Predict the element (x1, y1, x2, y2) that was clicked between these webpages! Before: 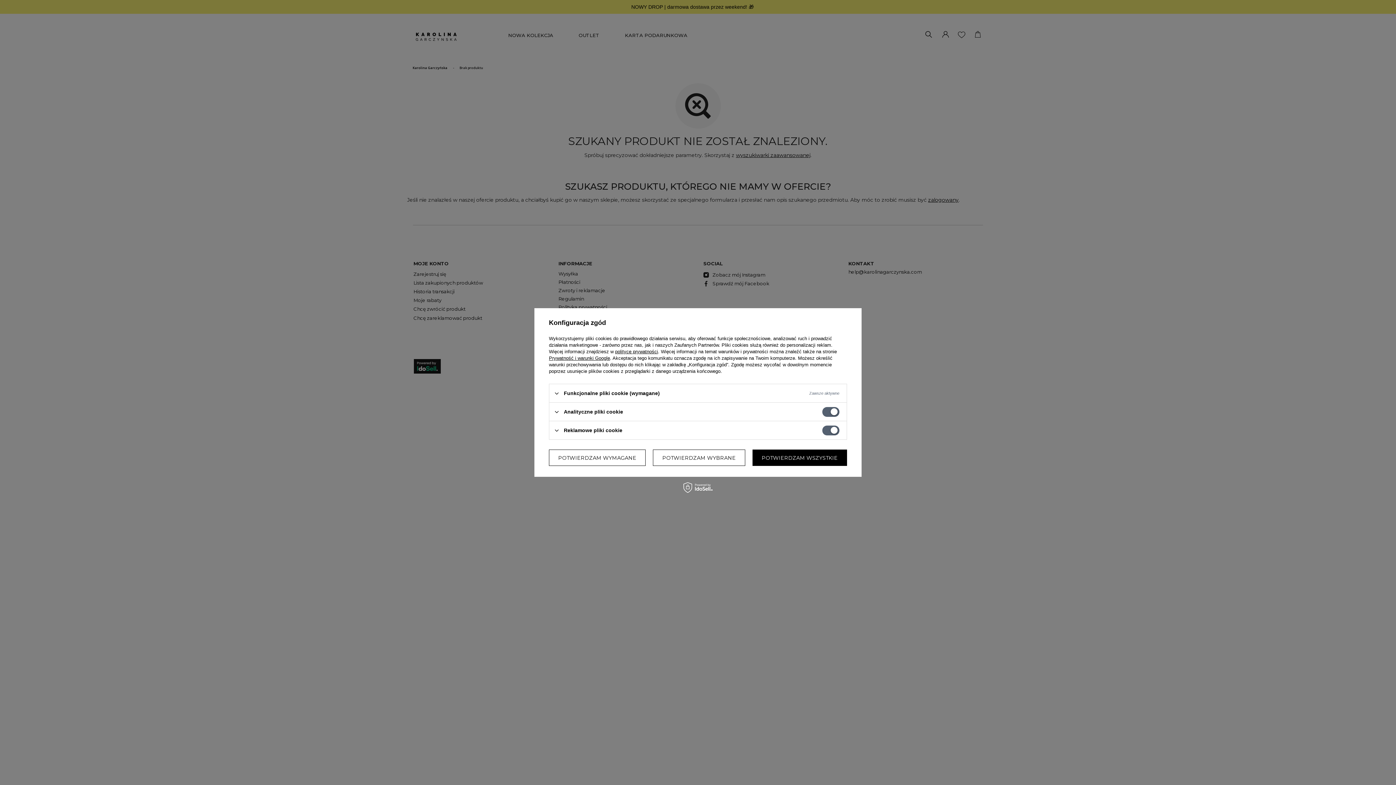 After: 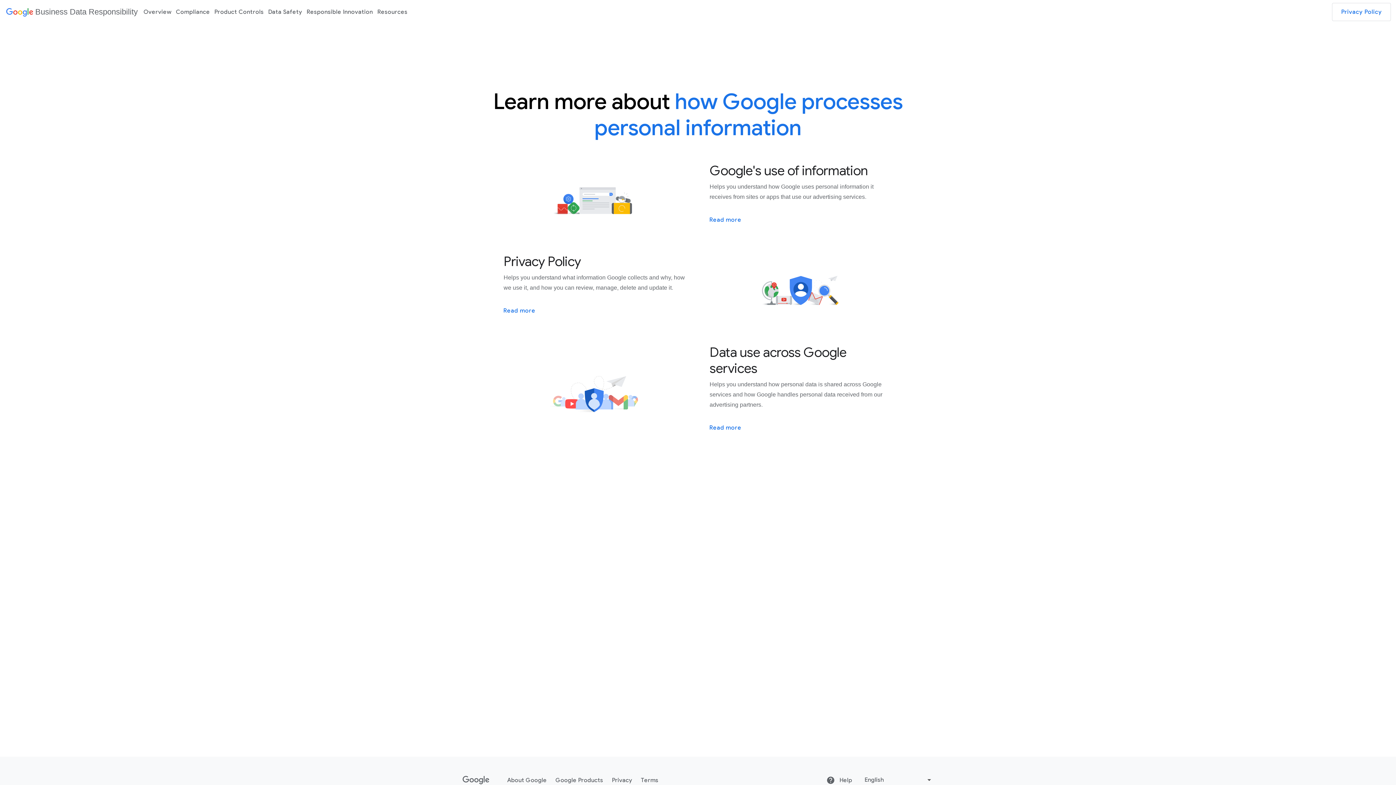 Action: label: Prywatność i warunki Google bbox: (549, 355, 610, 361)